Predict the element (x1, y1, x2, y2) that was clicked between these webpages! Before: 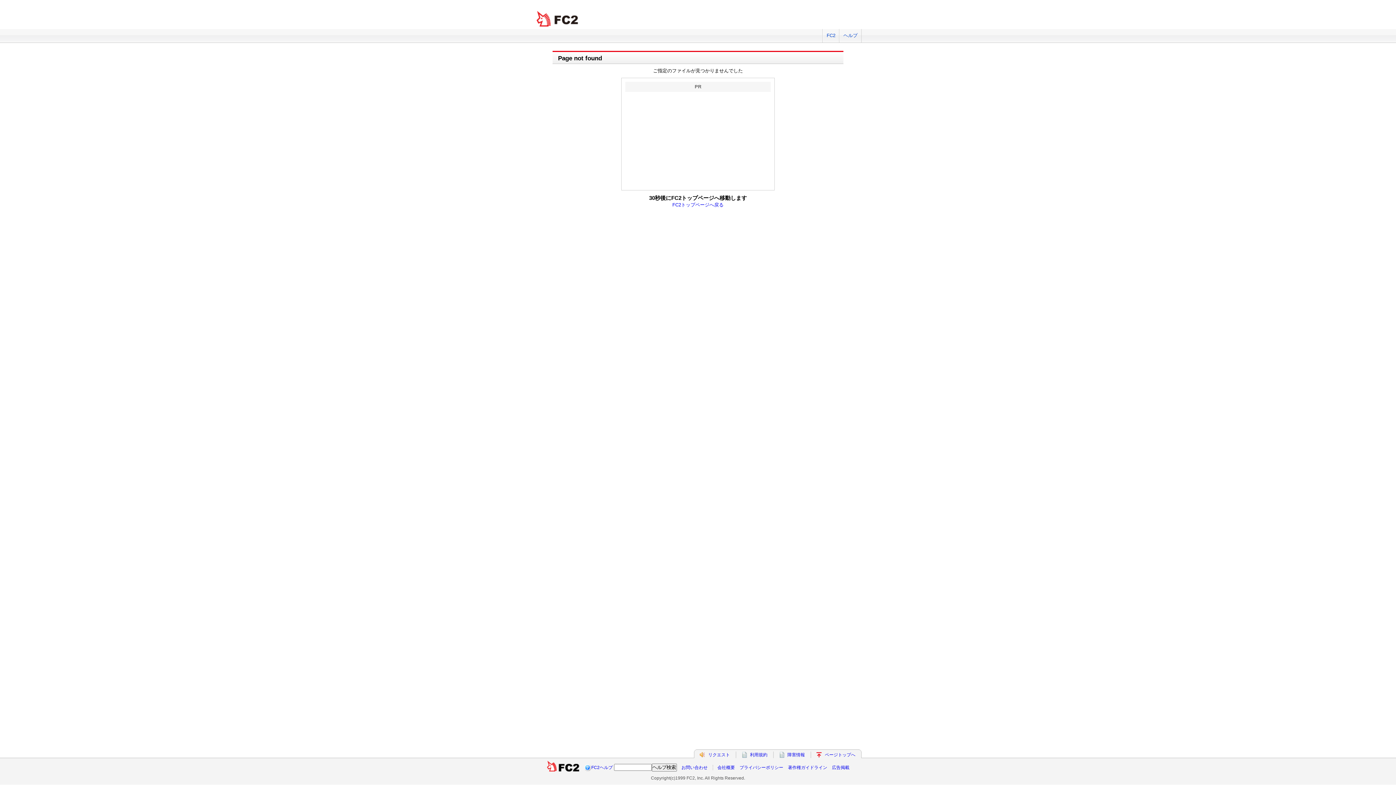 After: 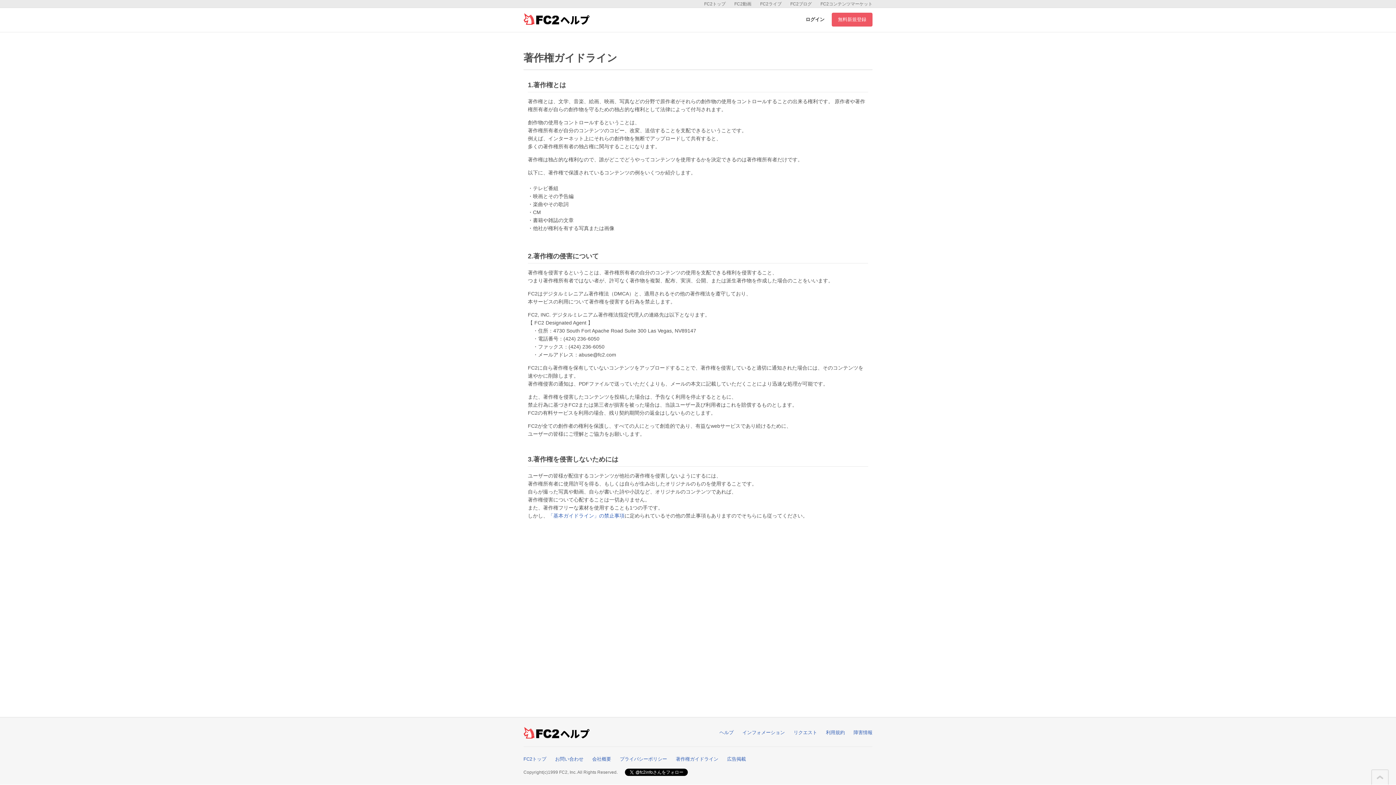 Action: label: 著作権ガイドライン bbox: (788, 765, 827, 770)